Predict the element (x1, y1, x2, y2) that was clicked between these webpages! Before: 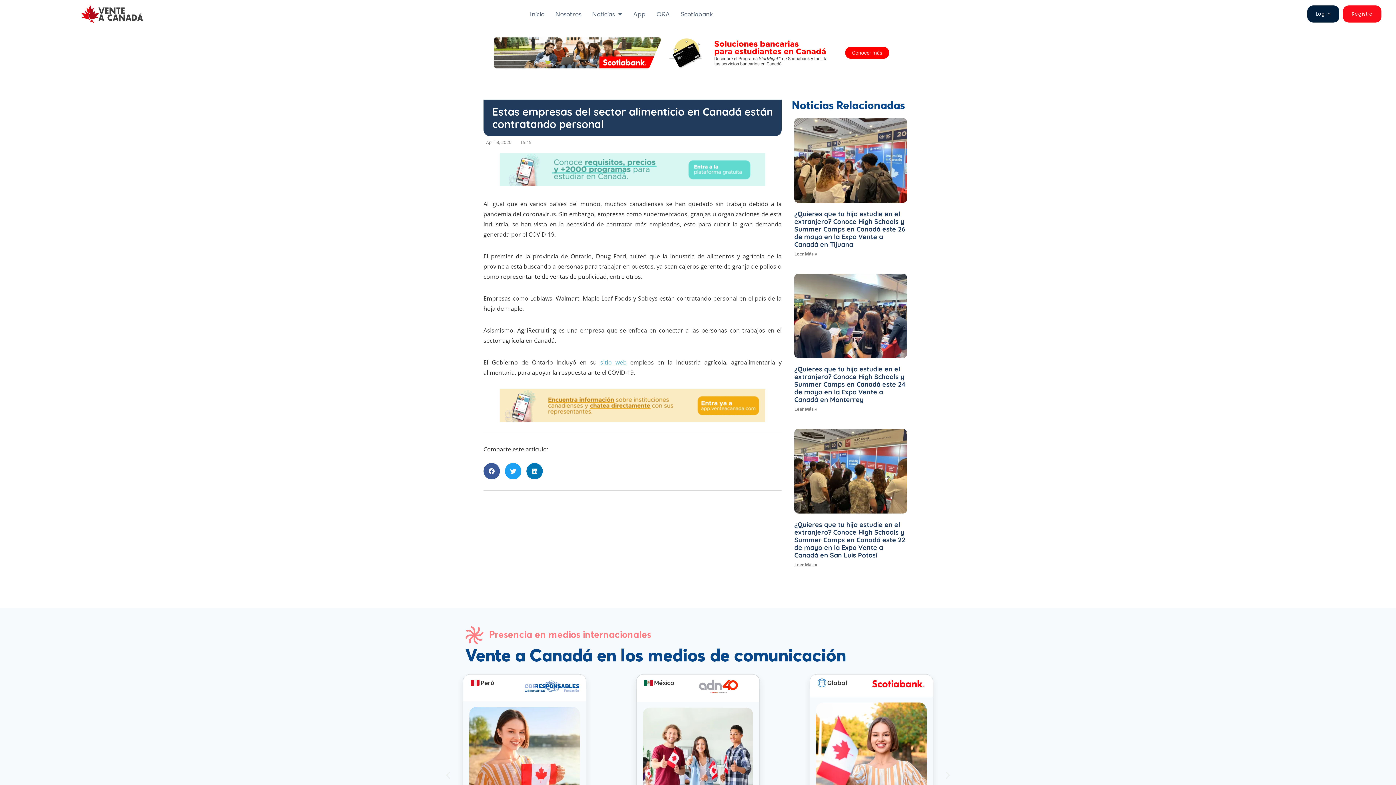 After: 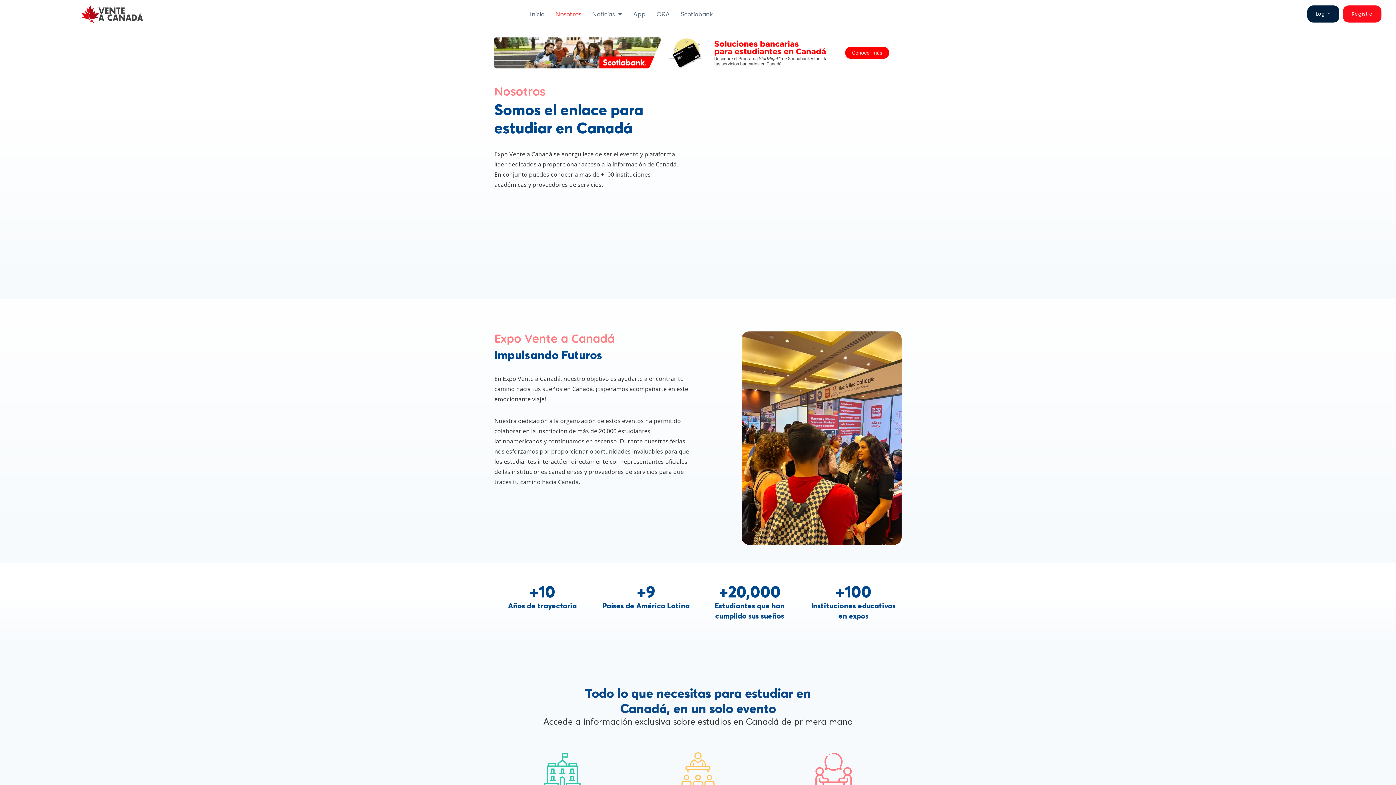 Action: label: Nosotros bbox: (551, 6, 584, 21)